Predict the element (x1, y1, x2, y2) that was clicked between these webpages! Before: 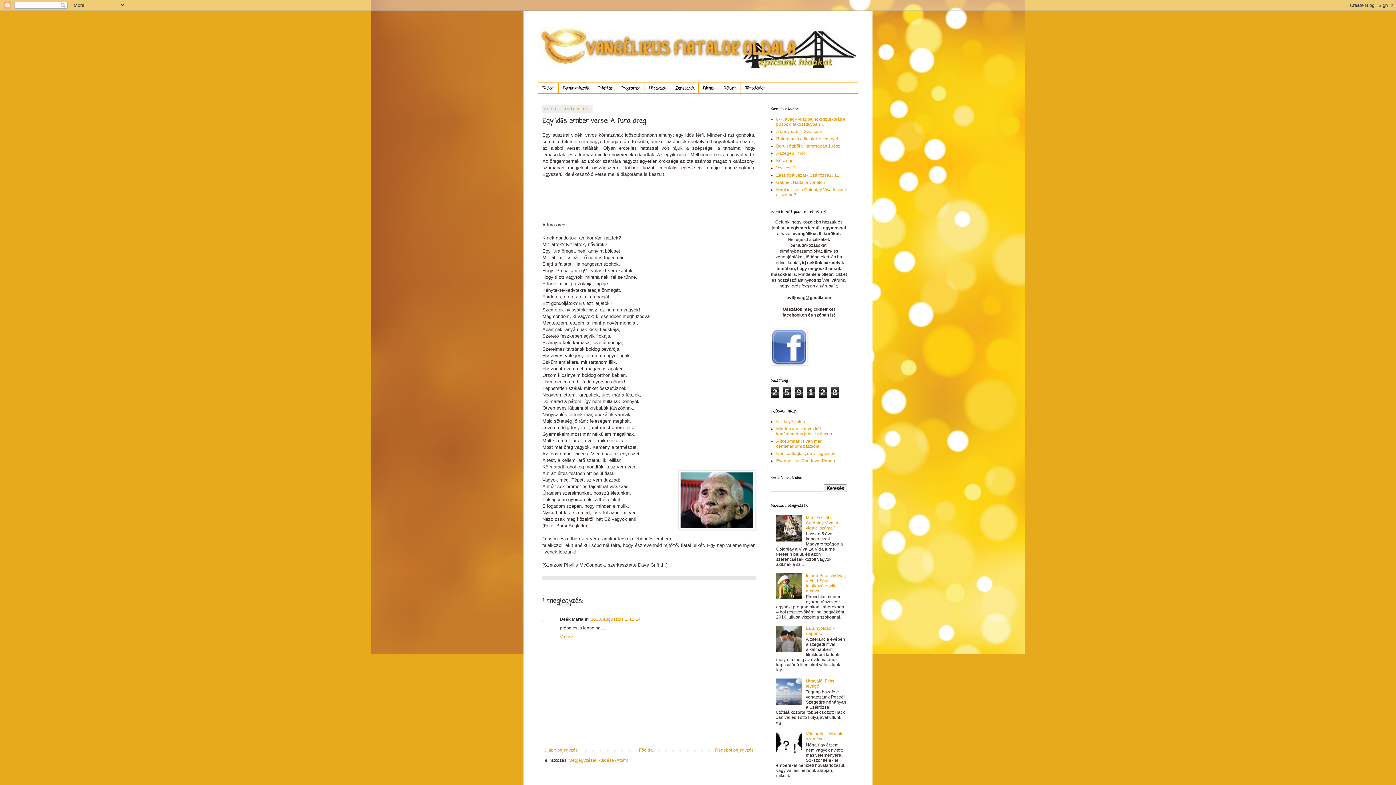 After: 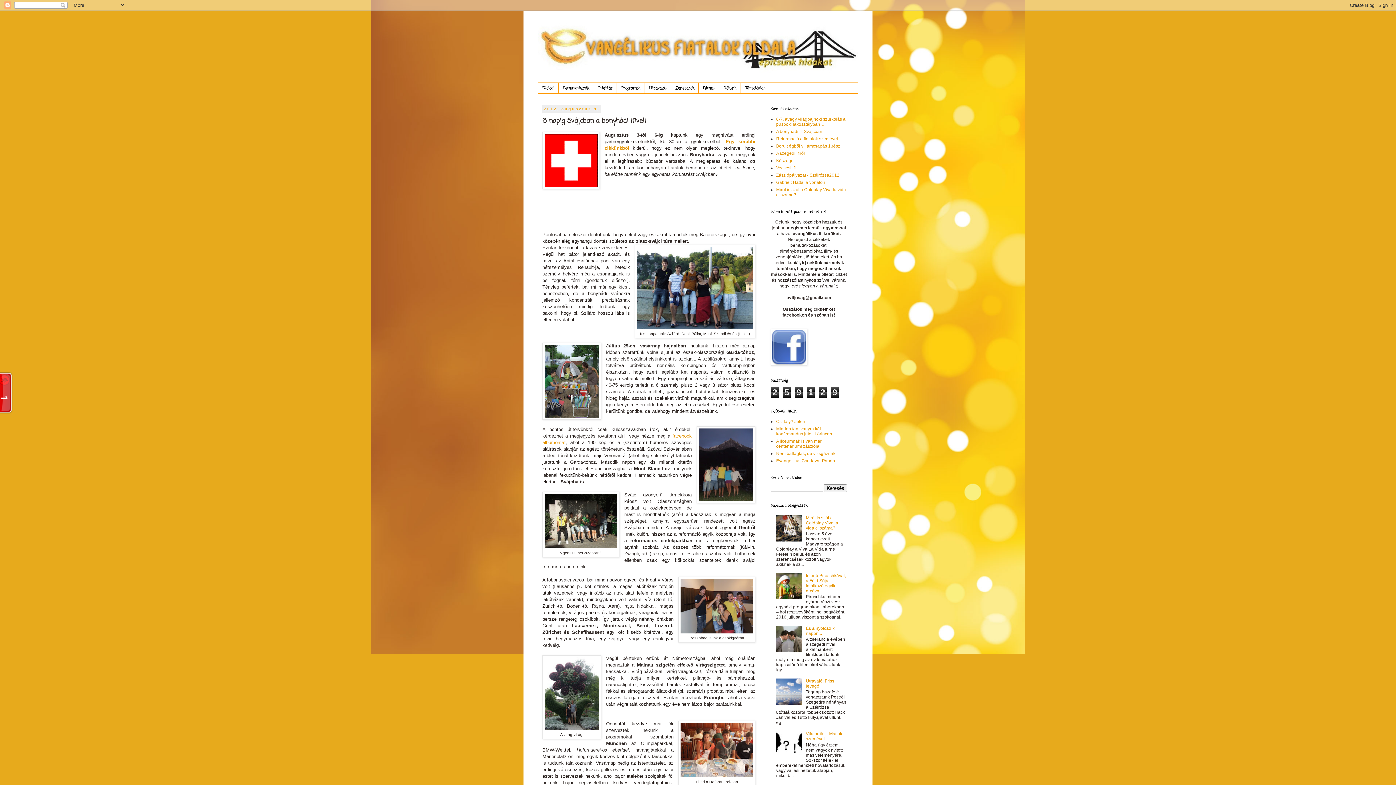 Action: bbox: (776, 129, 822, 134) label: A bonyhádi ifi Svájcban